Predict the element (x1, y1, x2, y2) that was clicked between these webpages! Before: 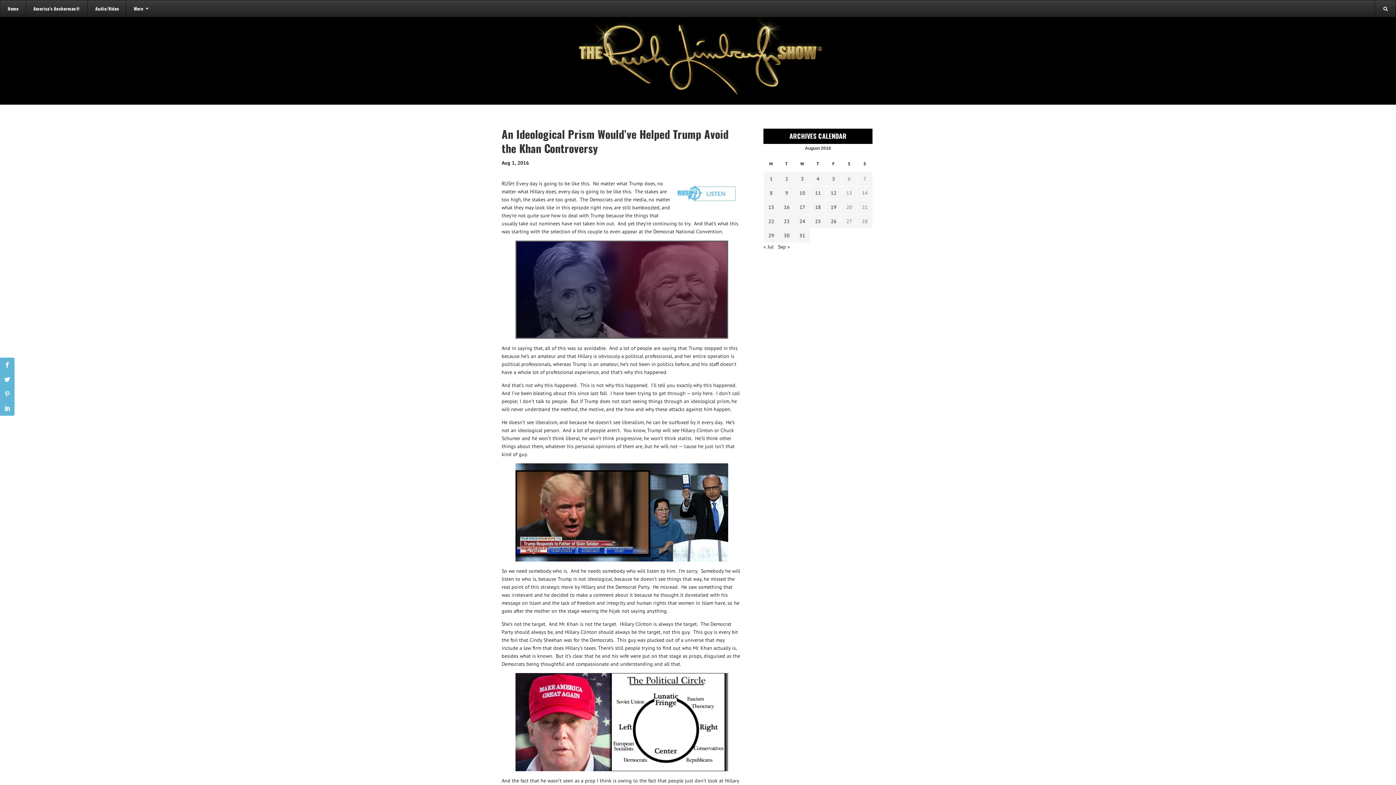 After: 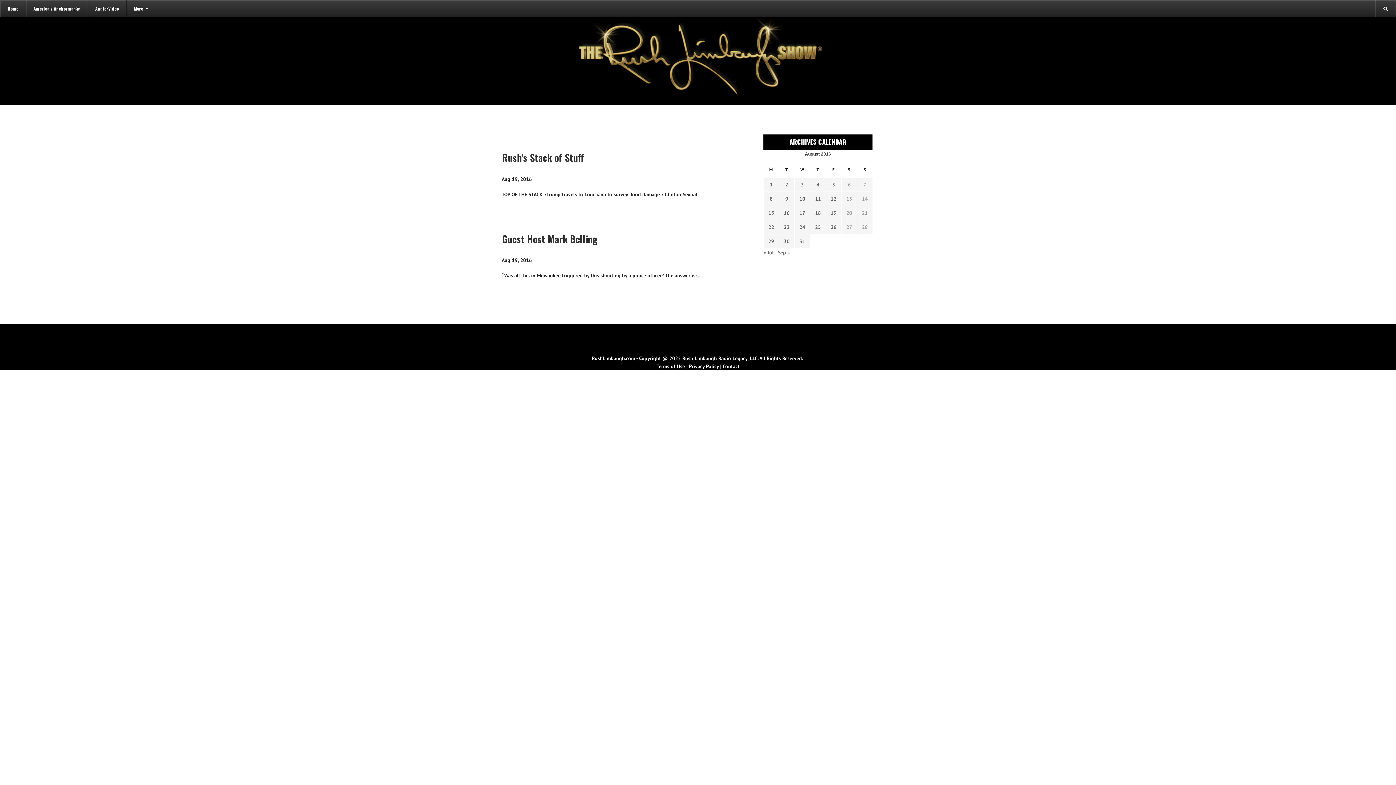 Action: bbox: (829, 203, 838, 211) label: Transcripts published on August 19, 2016